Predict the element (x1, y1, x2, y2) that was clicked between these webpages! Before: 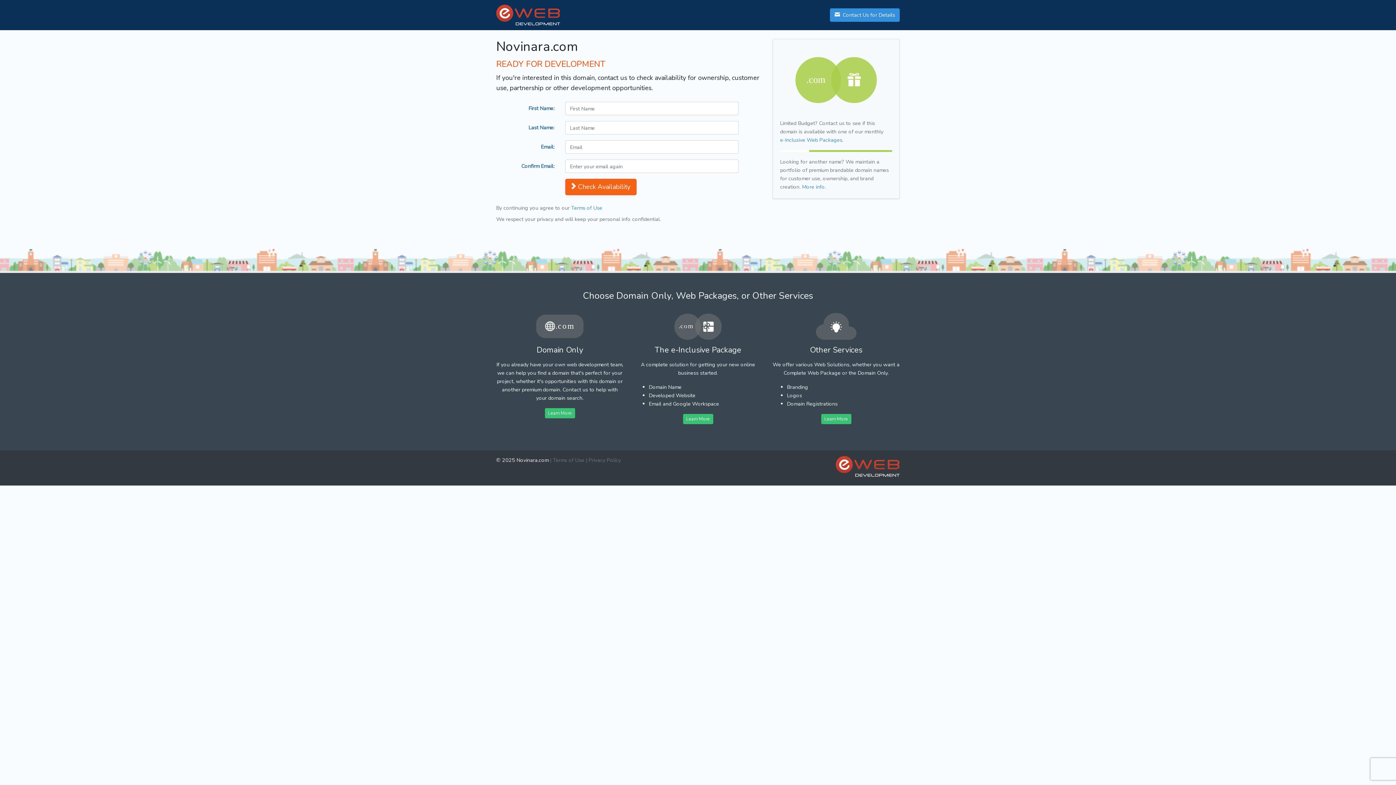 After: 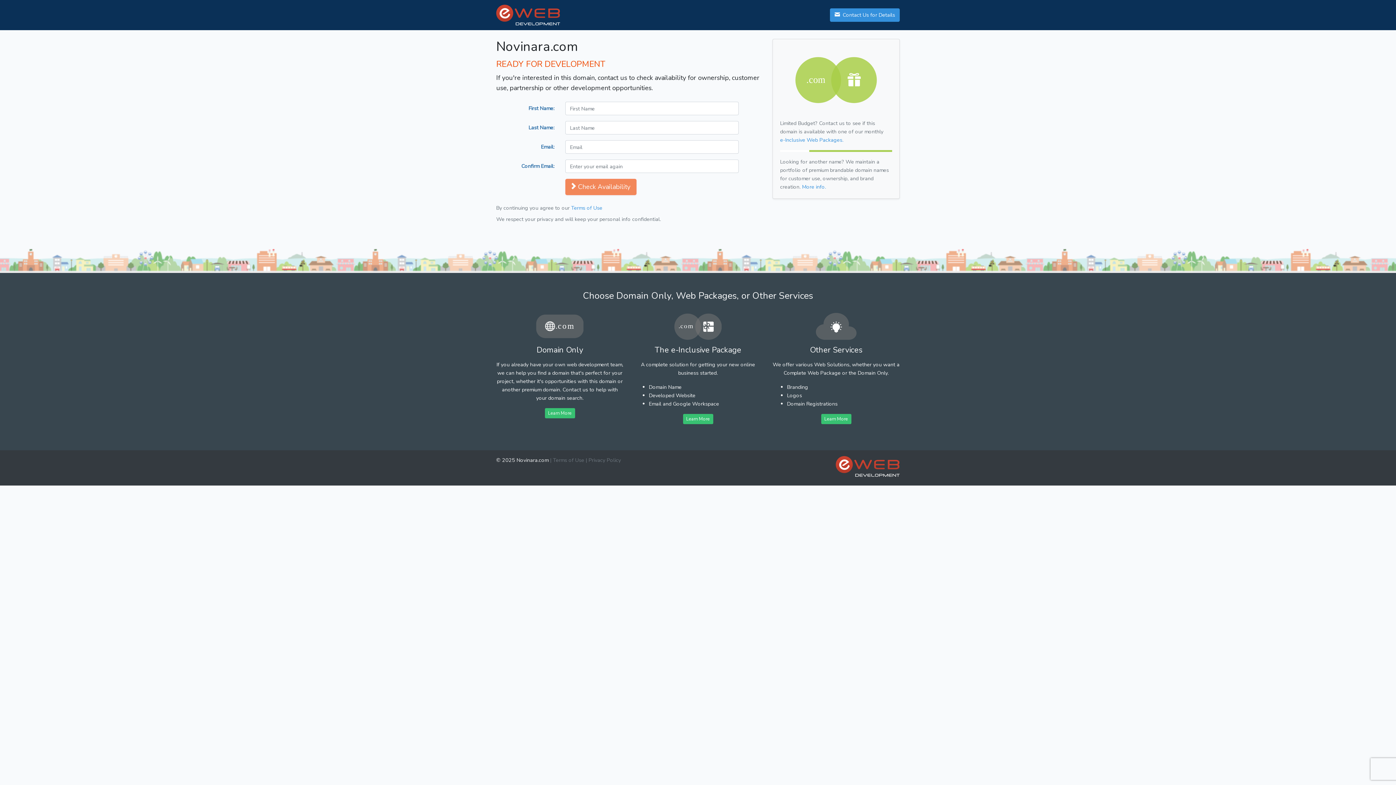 Action: bbox: (565, 179, 636, 195) label: Check Availability